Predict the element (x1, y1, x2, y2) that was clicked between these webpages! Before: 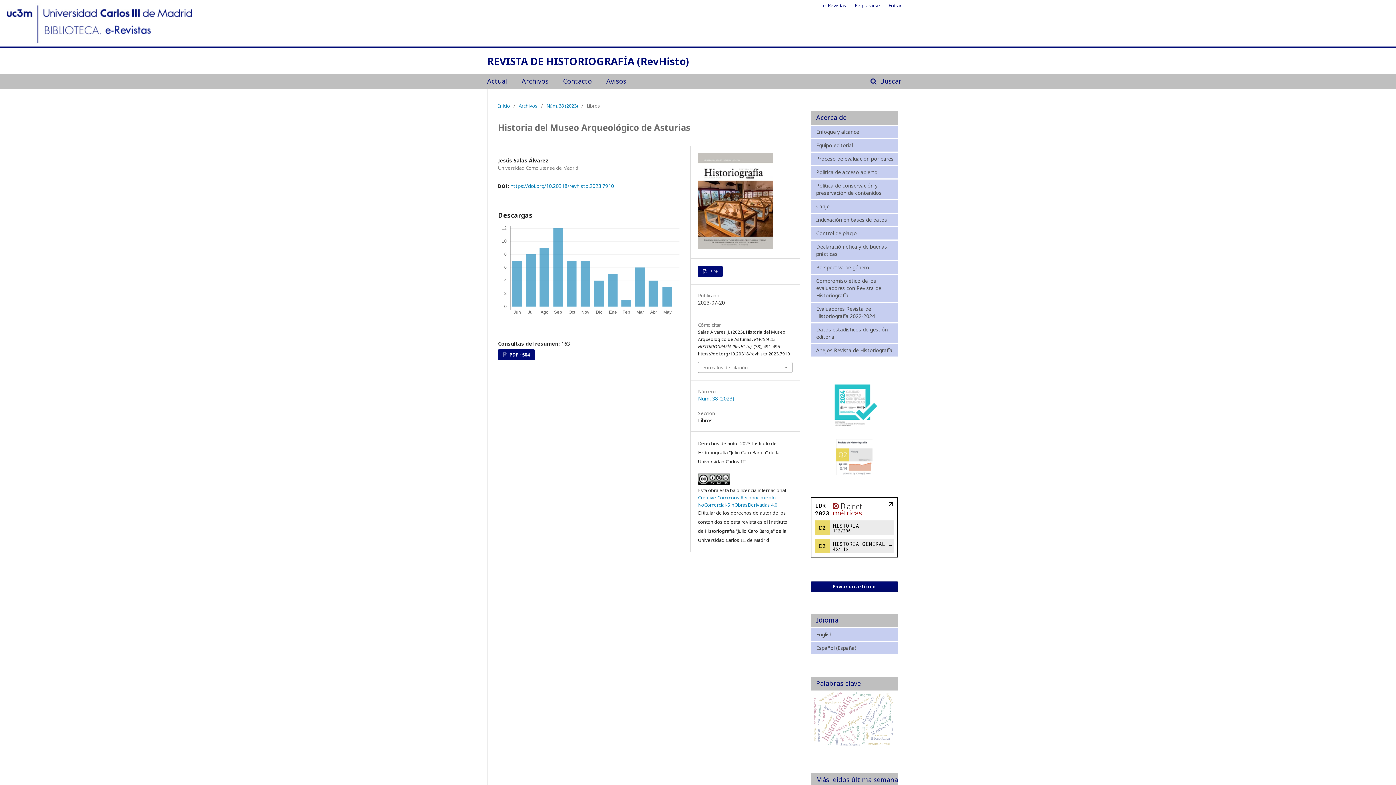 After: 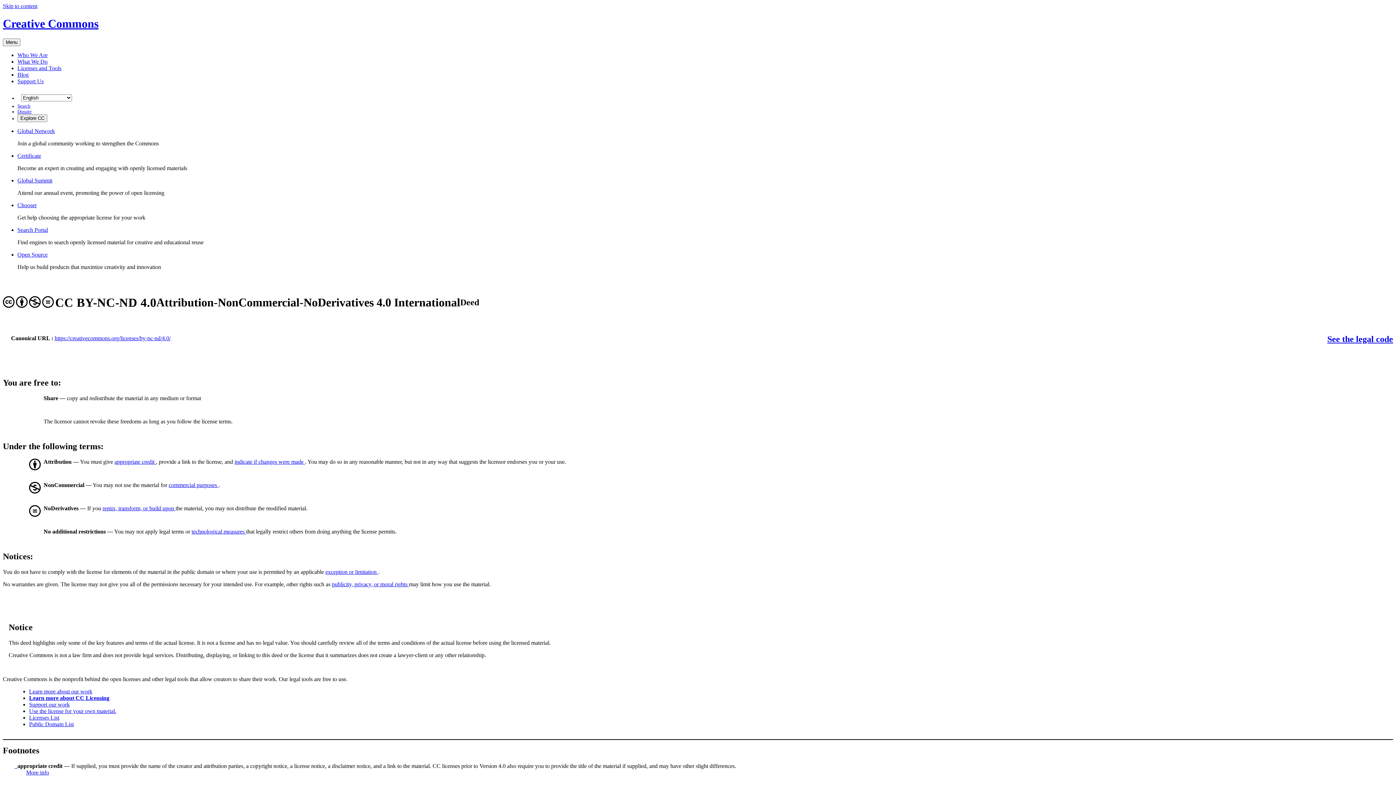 Action: bbox: (698, 480, 730, 486)